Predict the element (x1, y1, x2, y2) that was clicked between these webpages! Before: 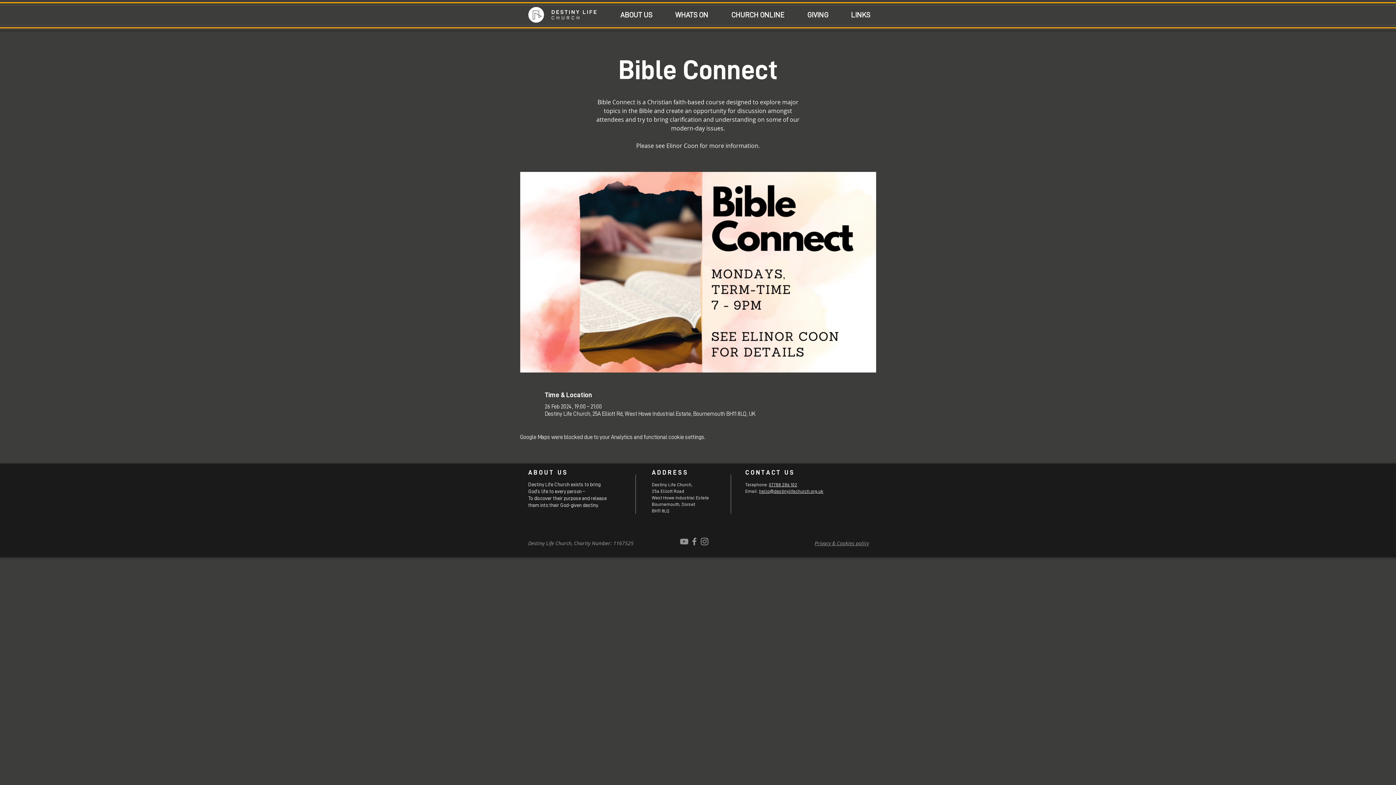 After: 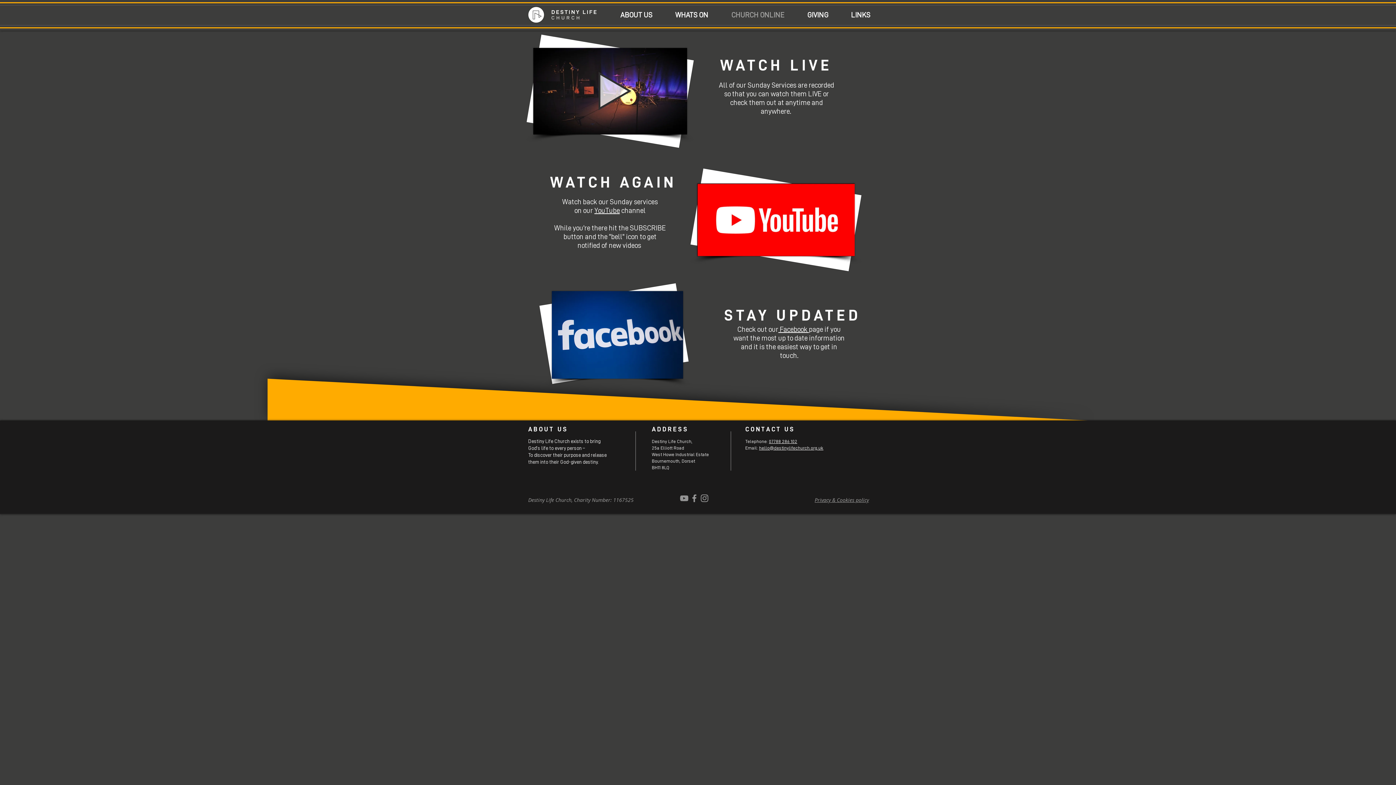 Action: label: CHURCH ONLINE bbox: (720, 5, 796, 24)